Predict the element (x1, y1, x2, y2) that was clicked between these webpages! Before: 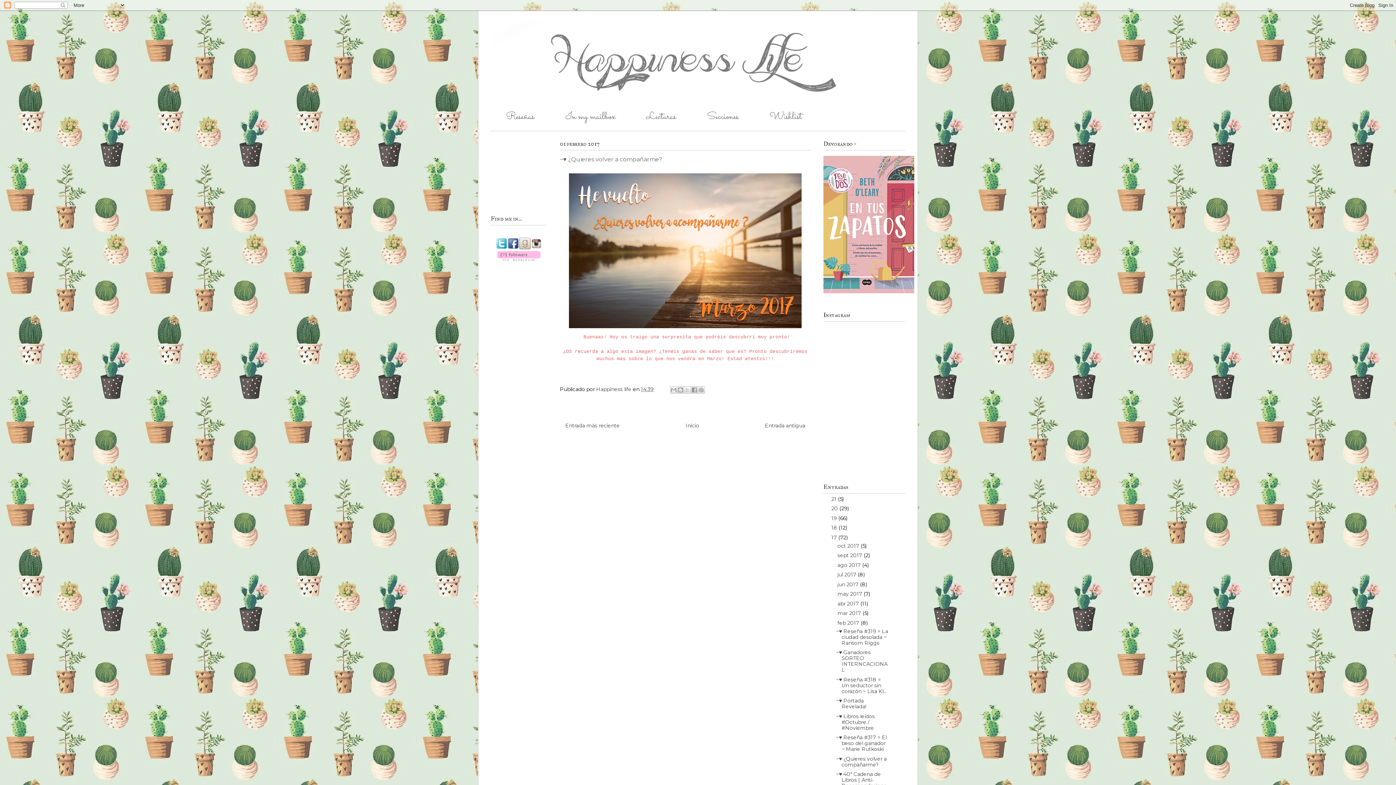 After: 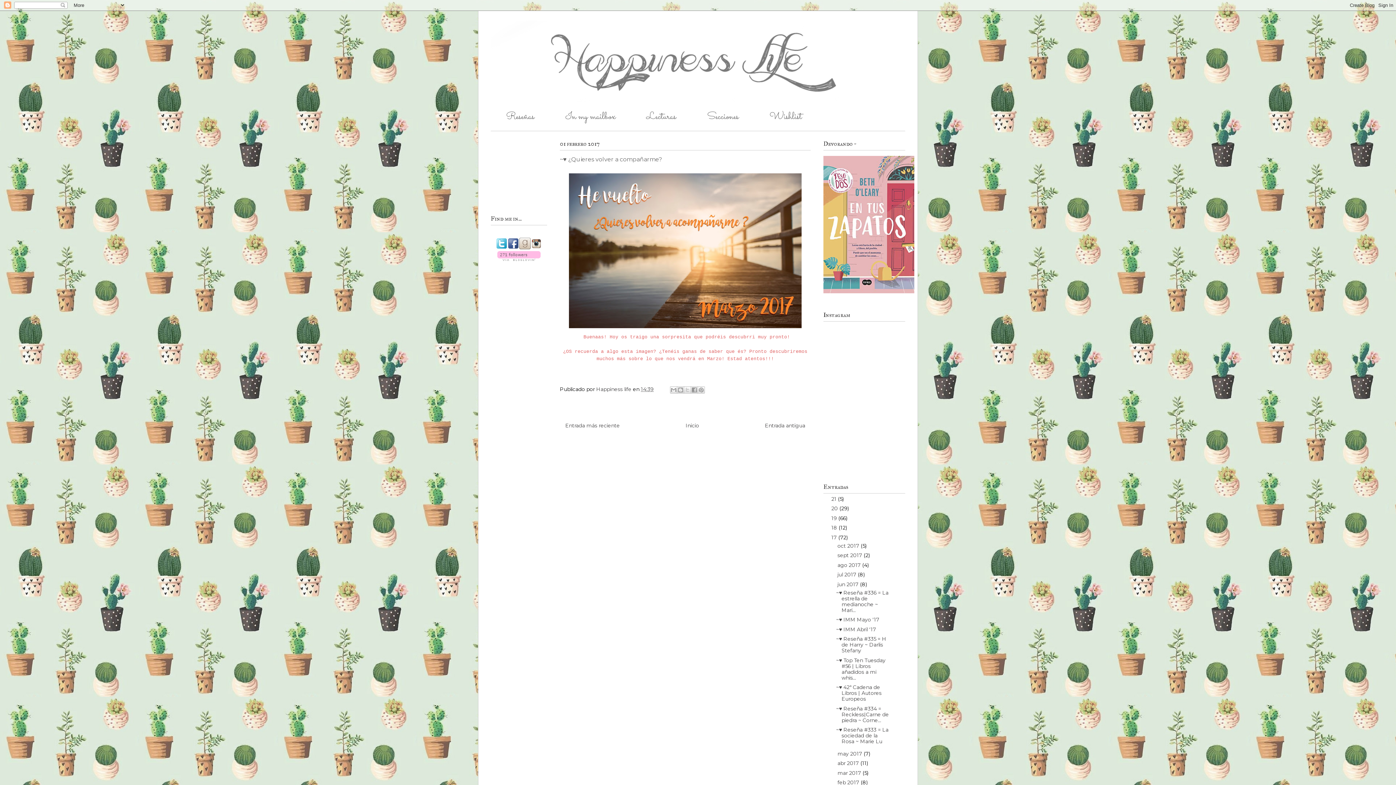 Action: label: ►   bbox: (829, 581, 837, 587)